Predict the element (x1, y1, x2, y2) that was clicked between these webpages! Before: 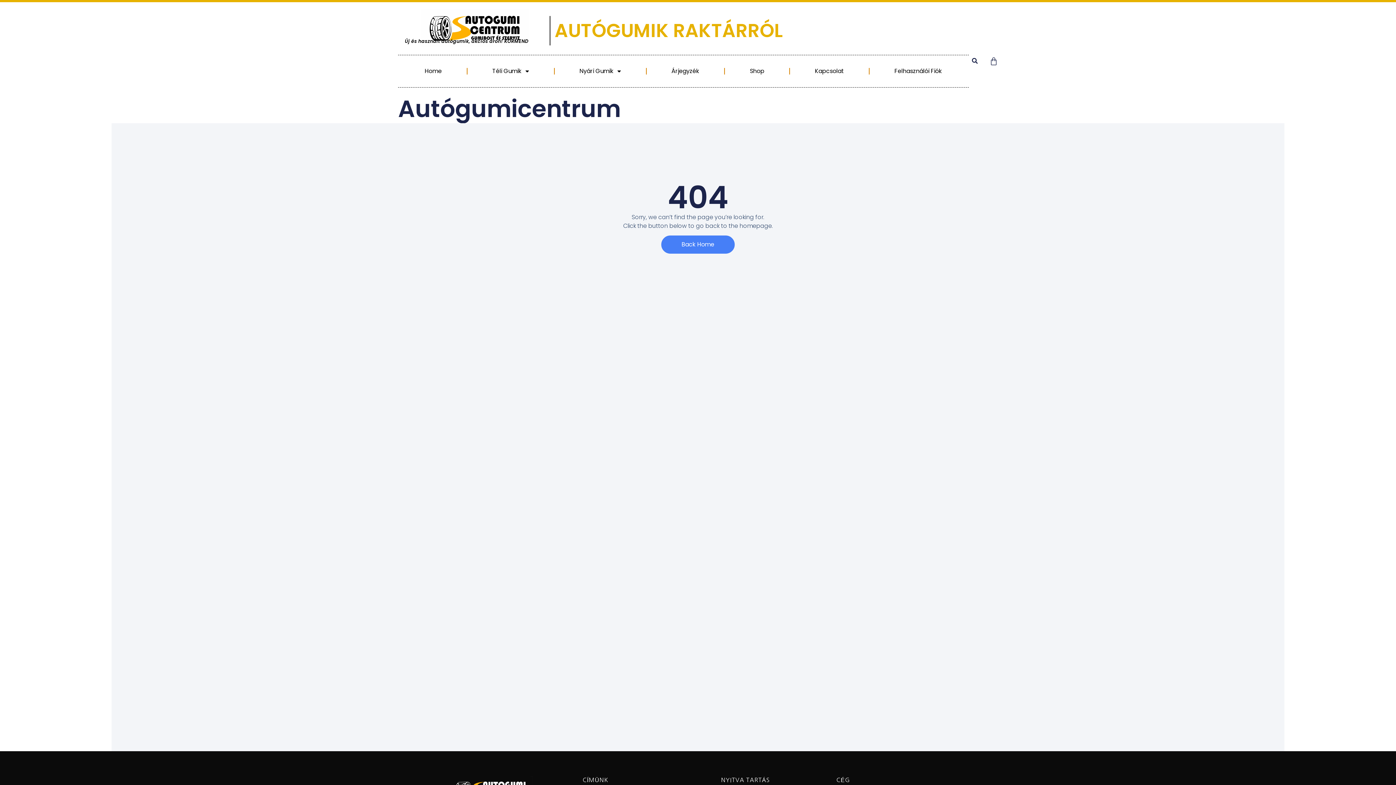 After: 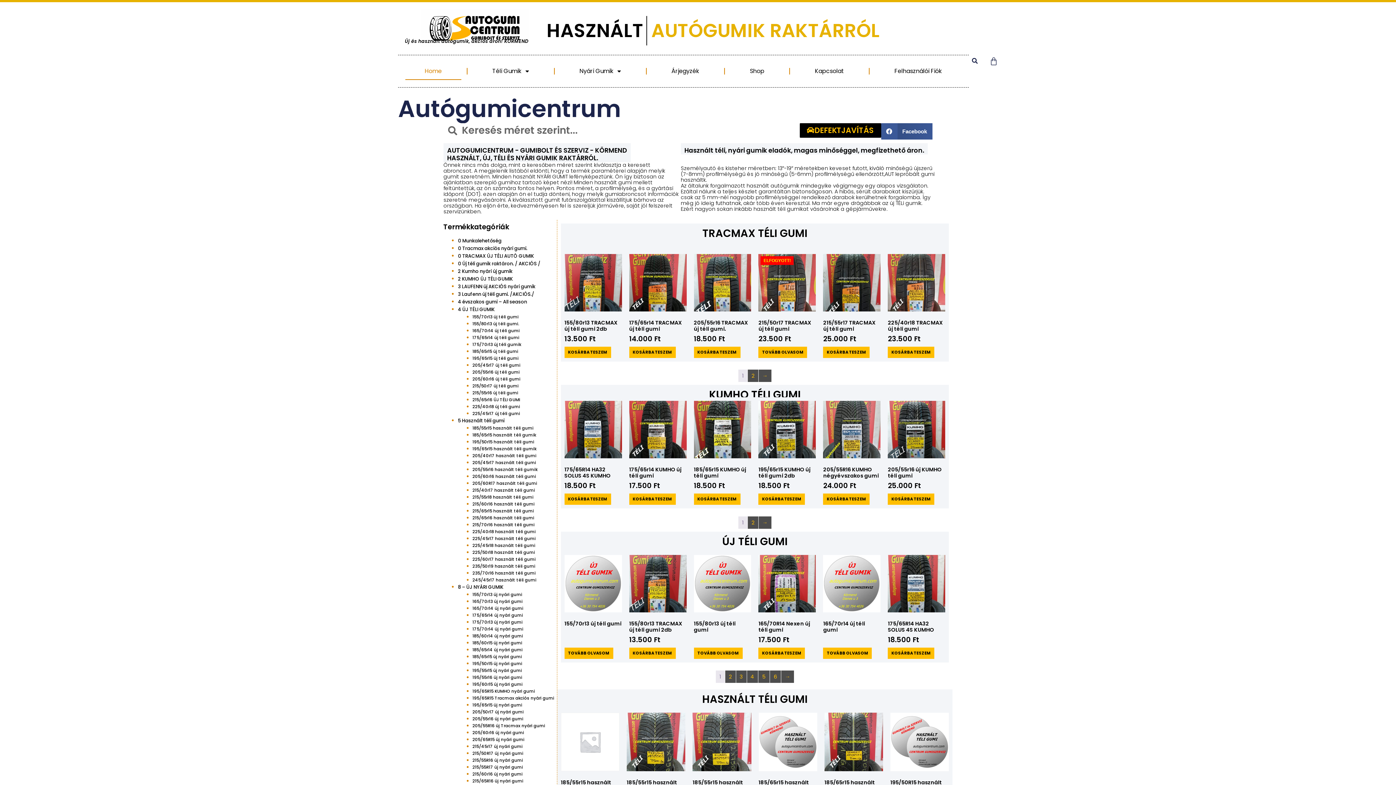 Action: label: Home bbox: (405, 62, 461, 80)